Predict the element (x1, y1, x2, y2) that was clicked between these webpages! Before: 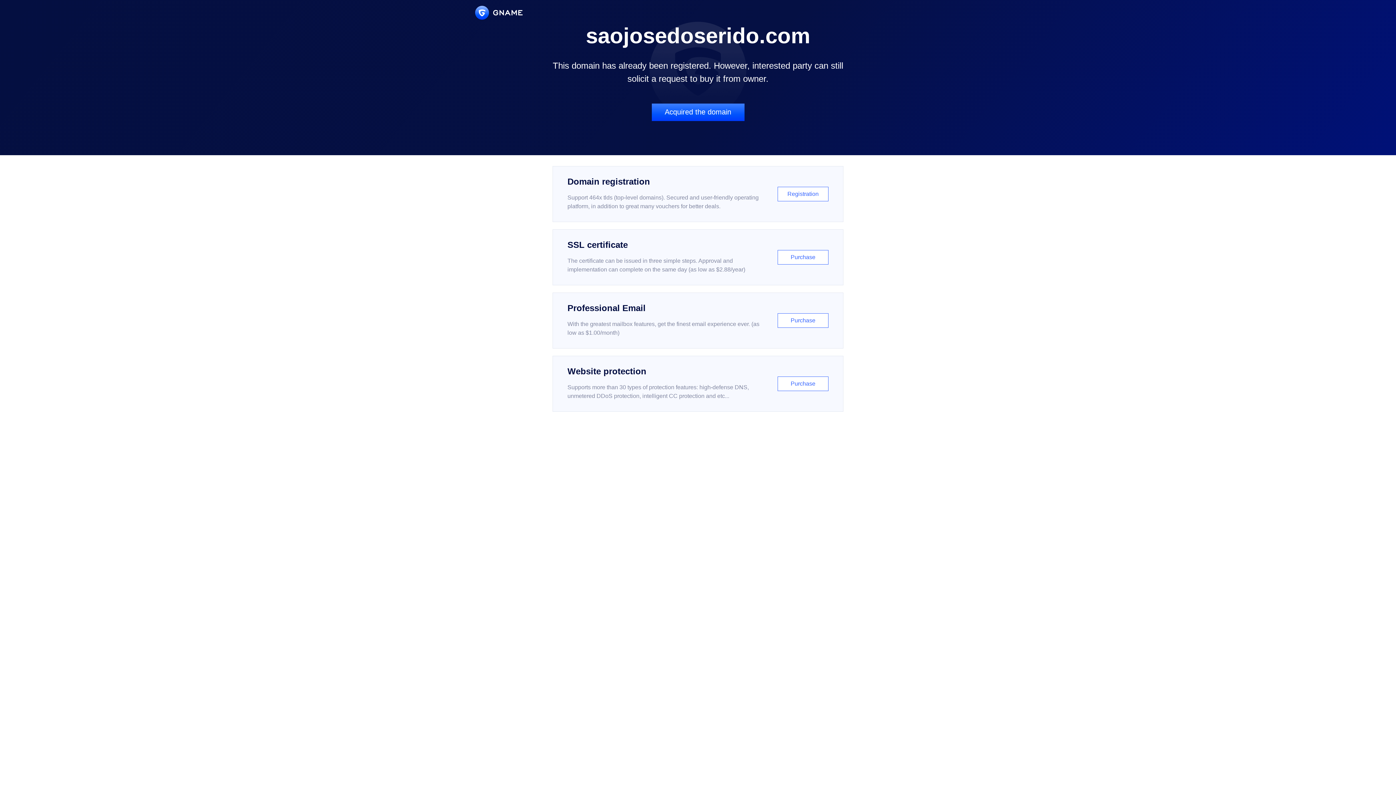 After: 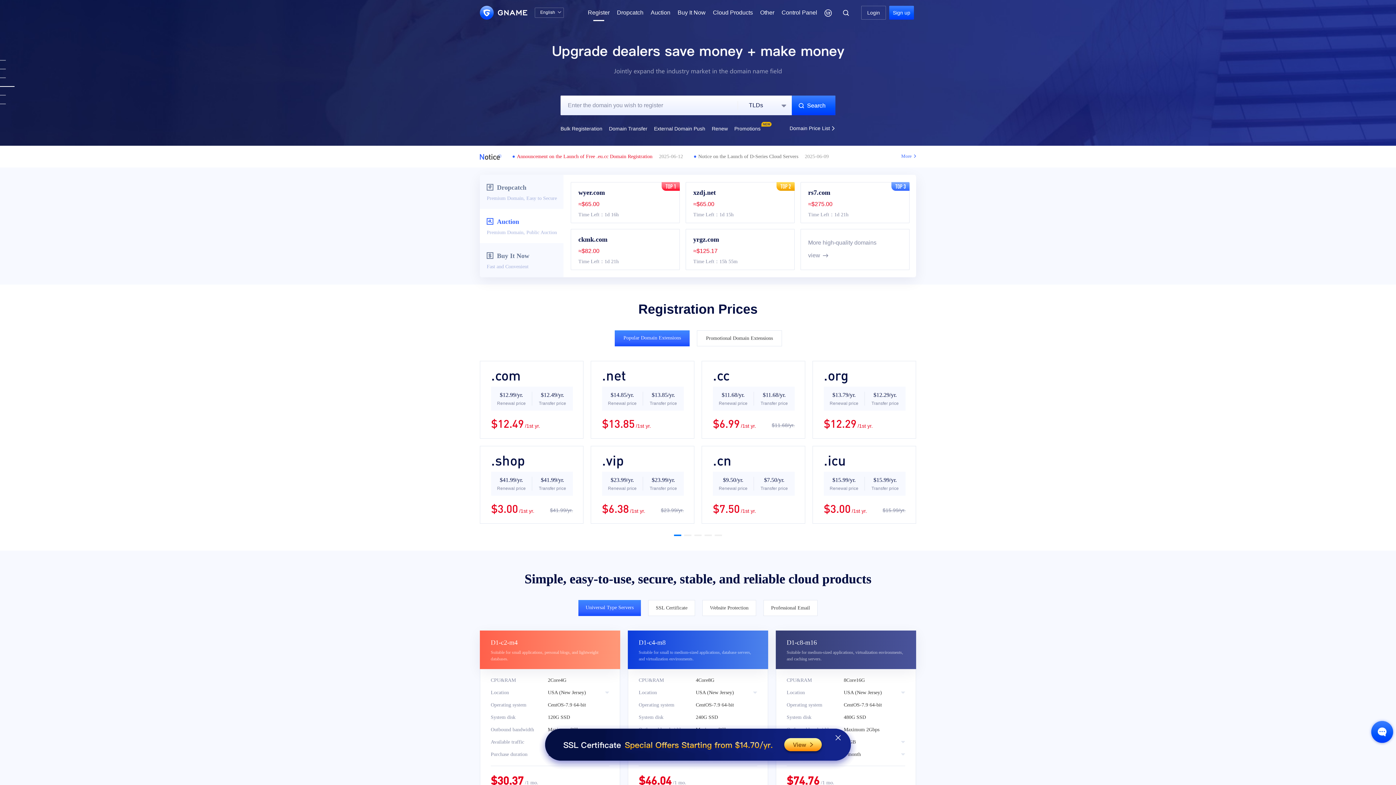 Action: bbox: (552, 166, 843, 222) label: Domain registration

Support 464x tlds (top-level domains). Secured and user-friendly operating platform, in addition to great many vouchers for better deals.

Registration